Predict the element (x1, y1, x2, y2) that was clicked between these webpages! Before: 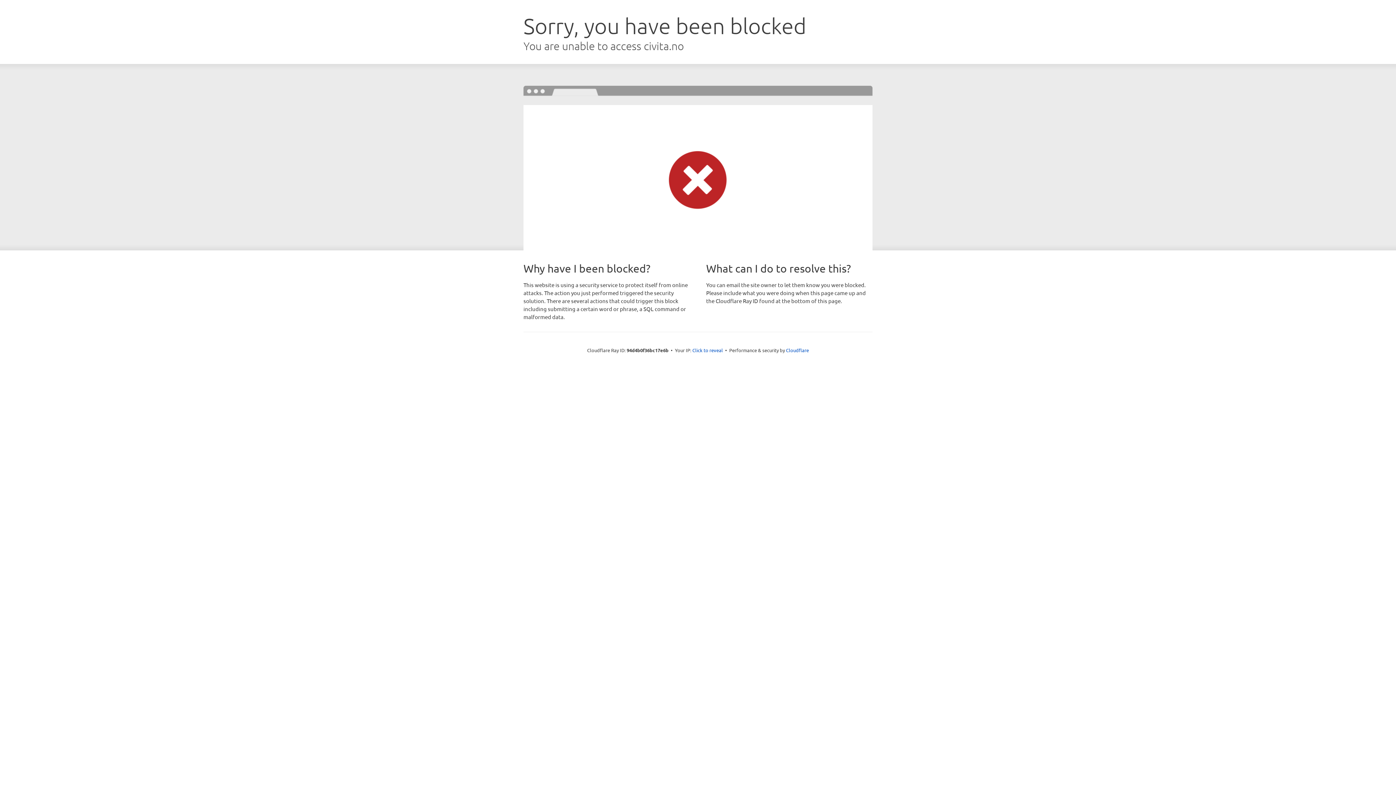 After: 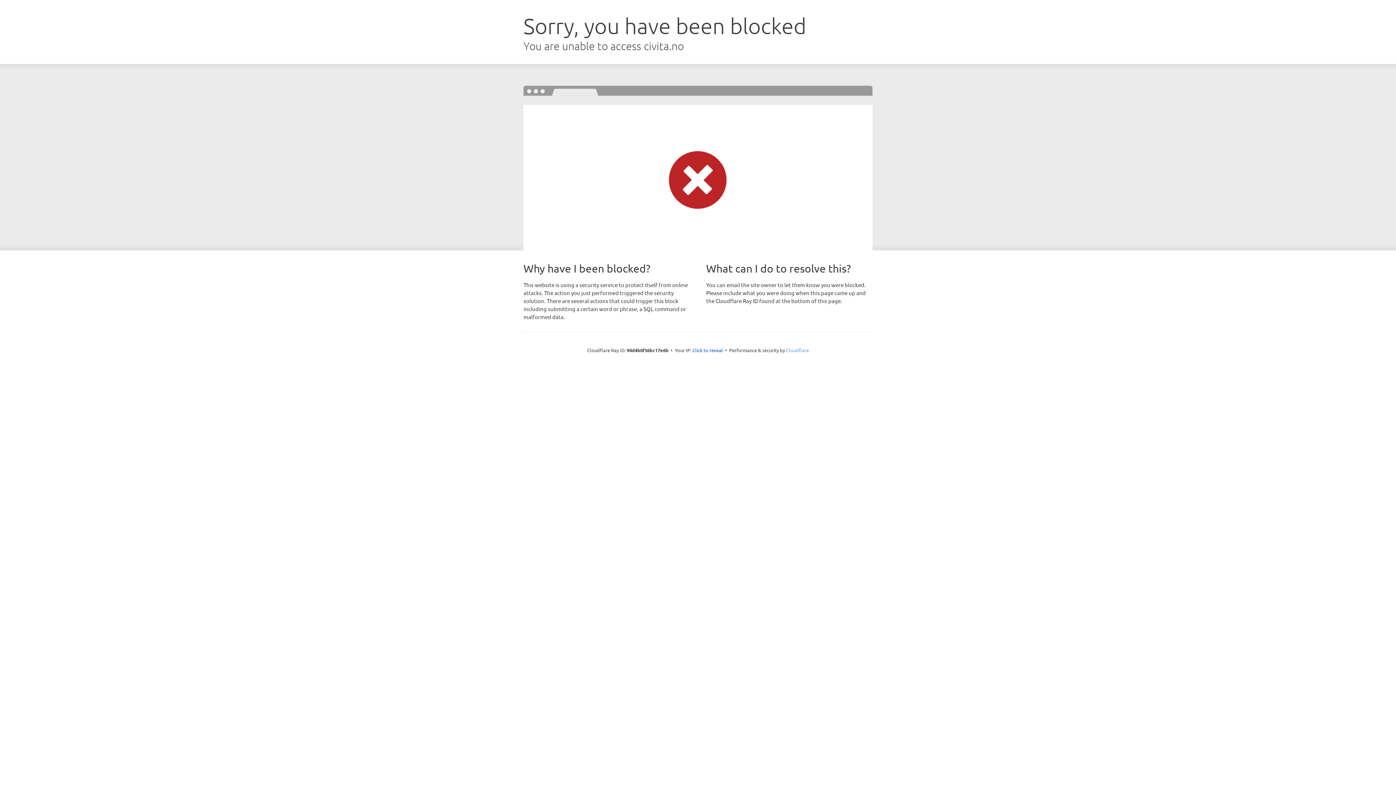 Action: bbox: (786, 347, 809, 353) label: Cloudflare